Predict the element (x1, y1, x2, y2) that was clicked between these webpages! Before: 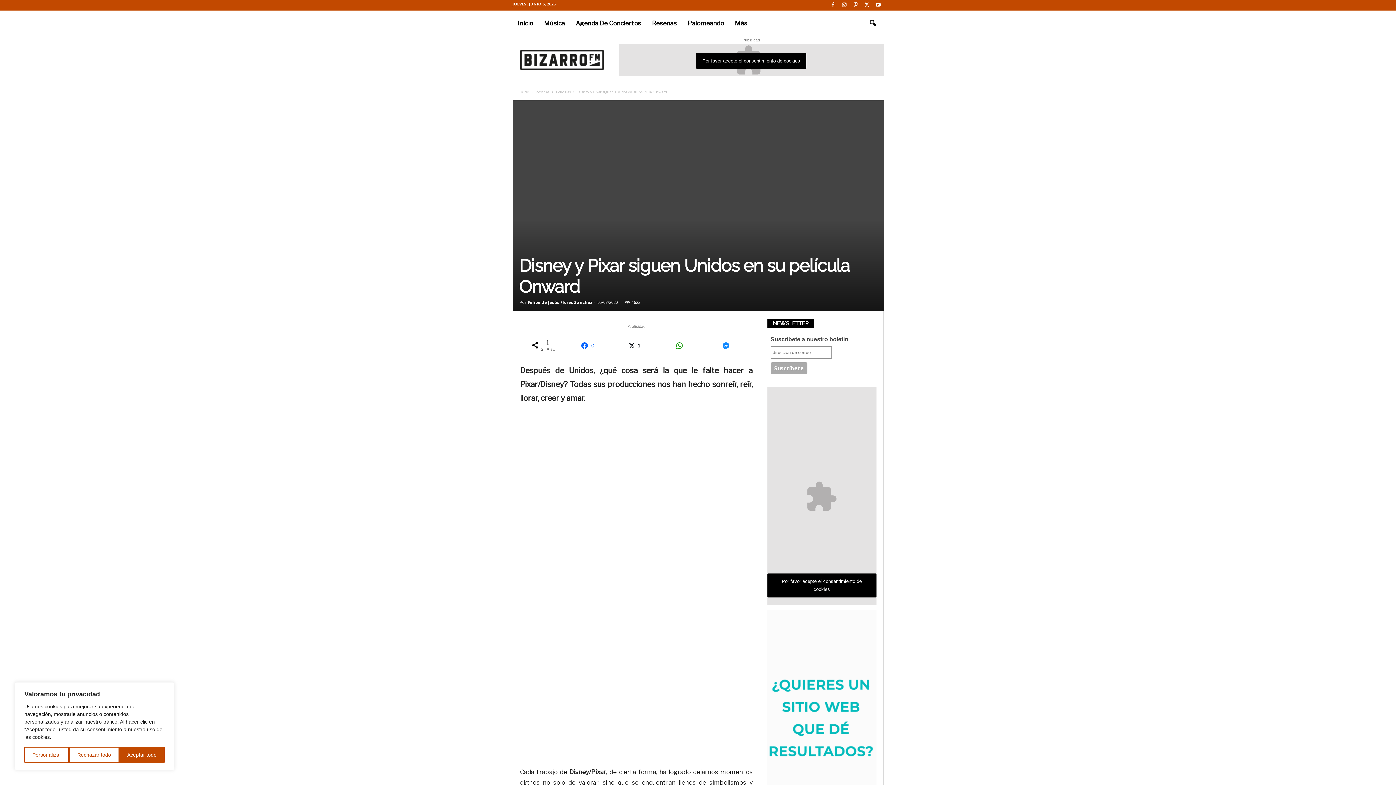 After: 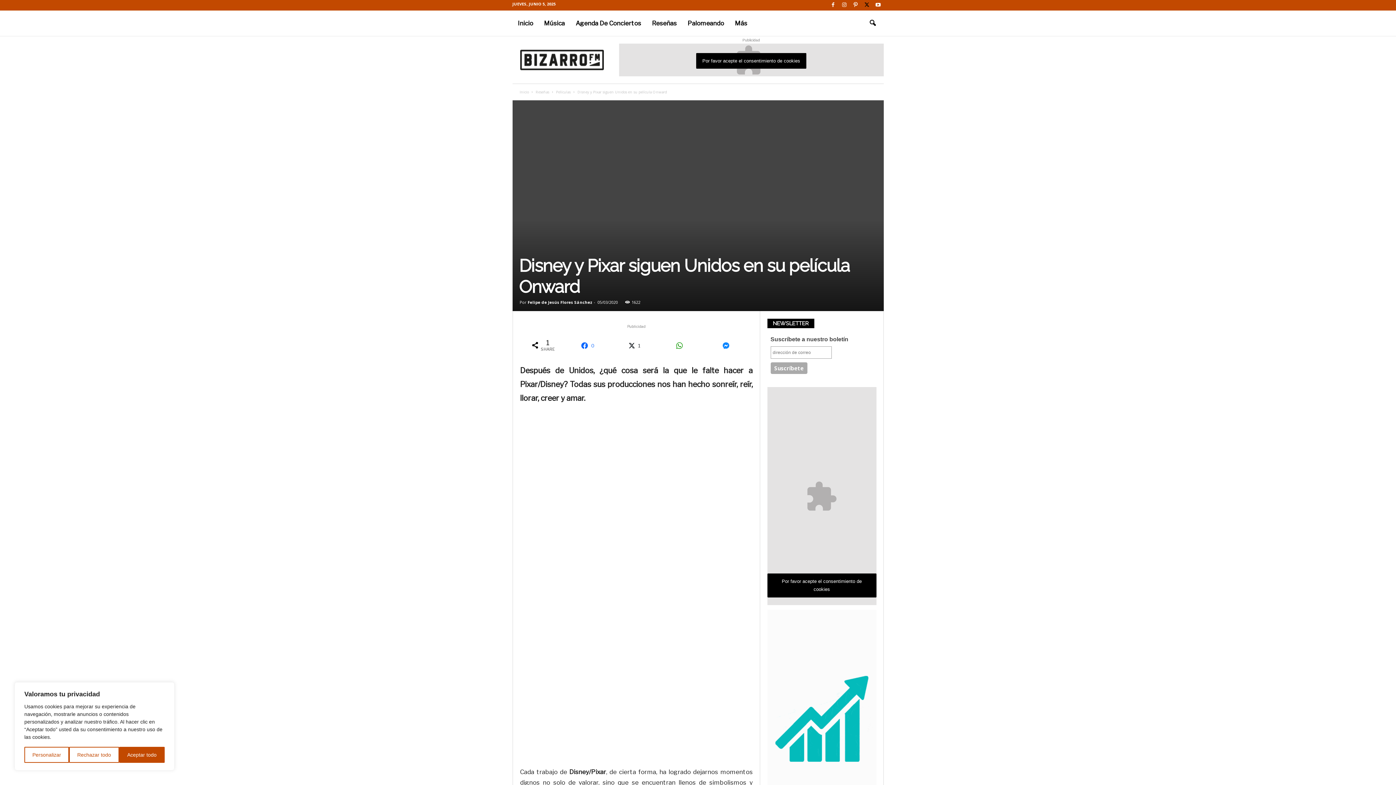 Action: bbox: (862, 0, 871, 10)